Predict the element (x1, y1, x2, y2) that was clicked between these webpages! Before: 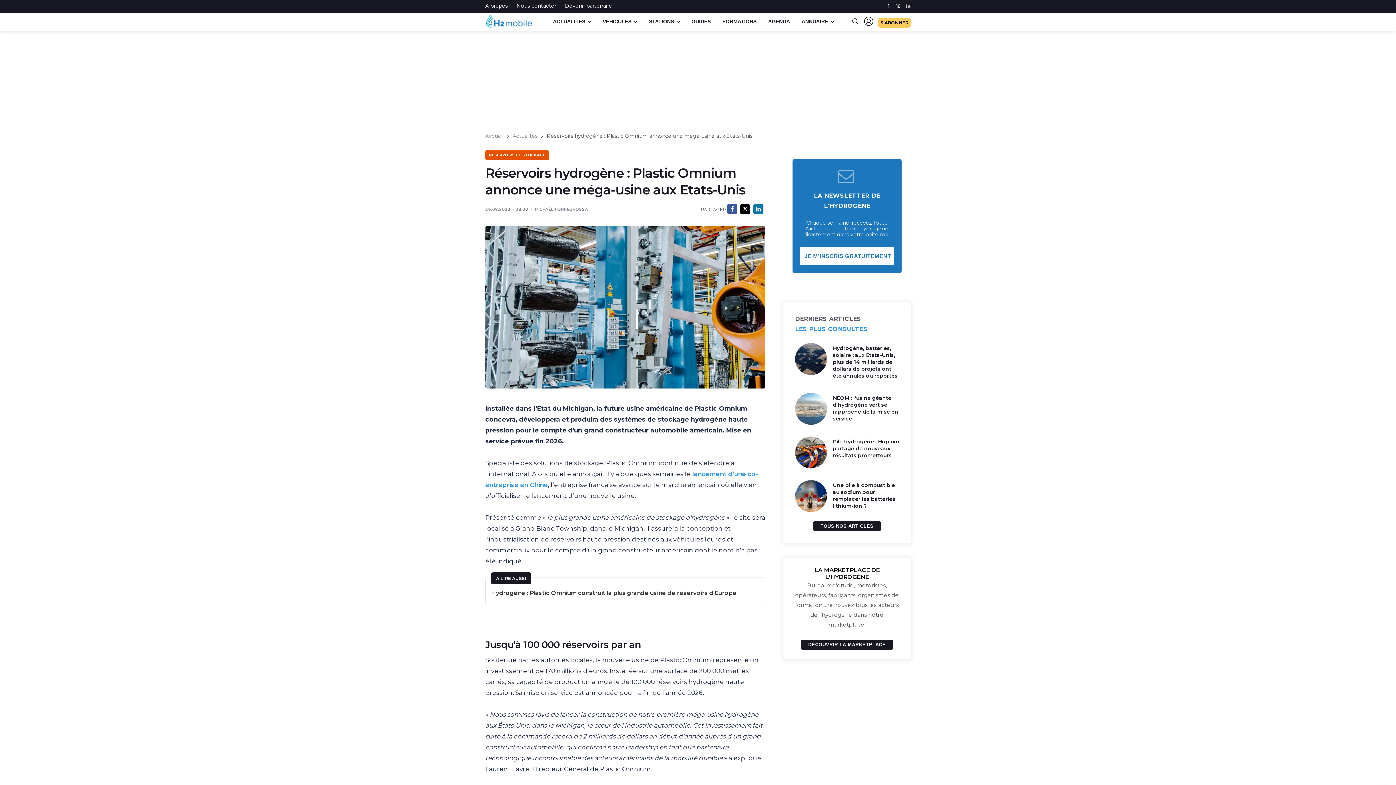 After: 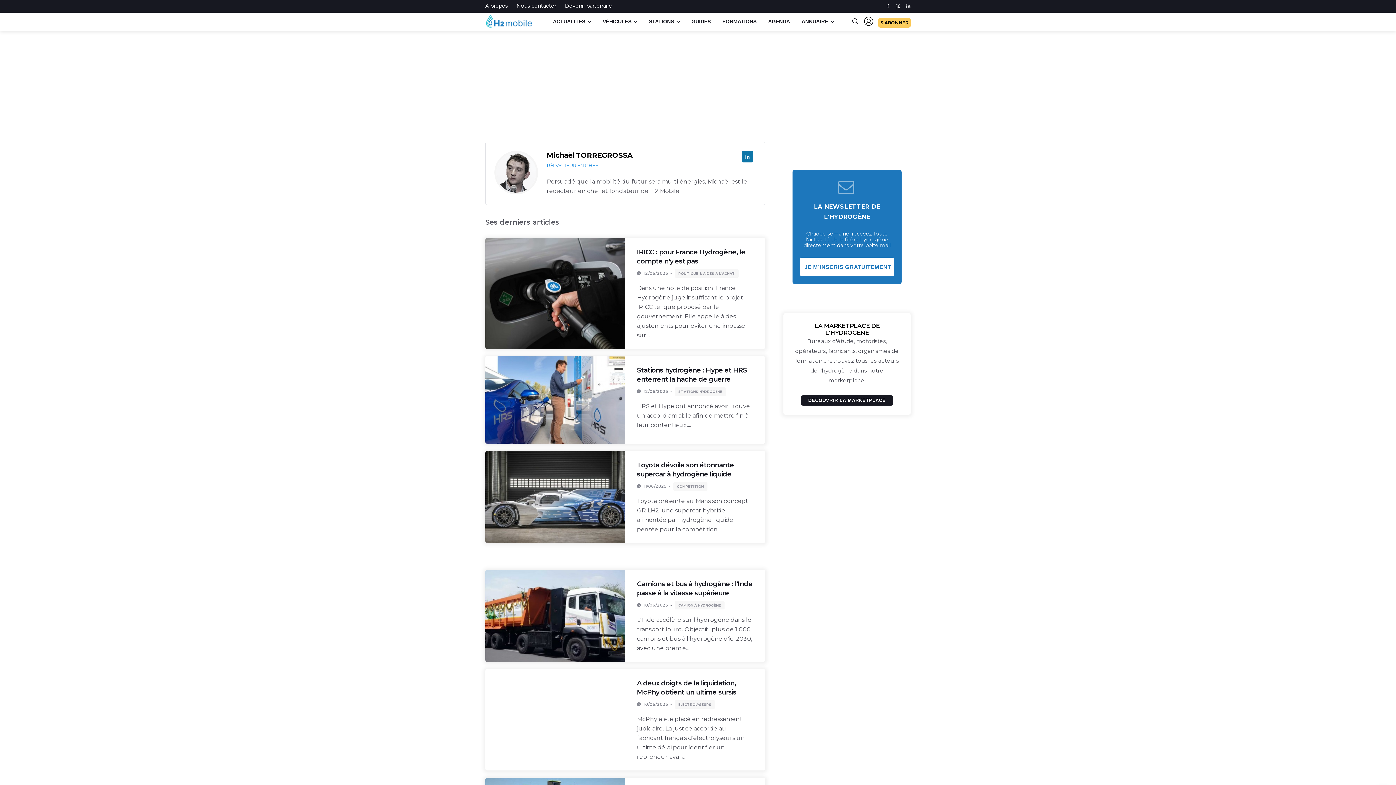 Action: bbox: (534, 206, 588, 212) label: MICHAËL TORREGROSSA